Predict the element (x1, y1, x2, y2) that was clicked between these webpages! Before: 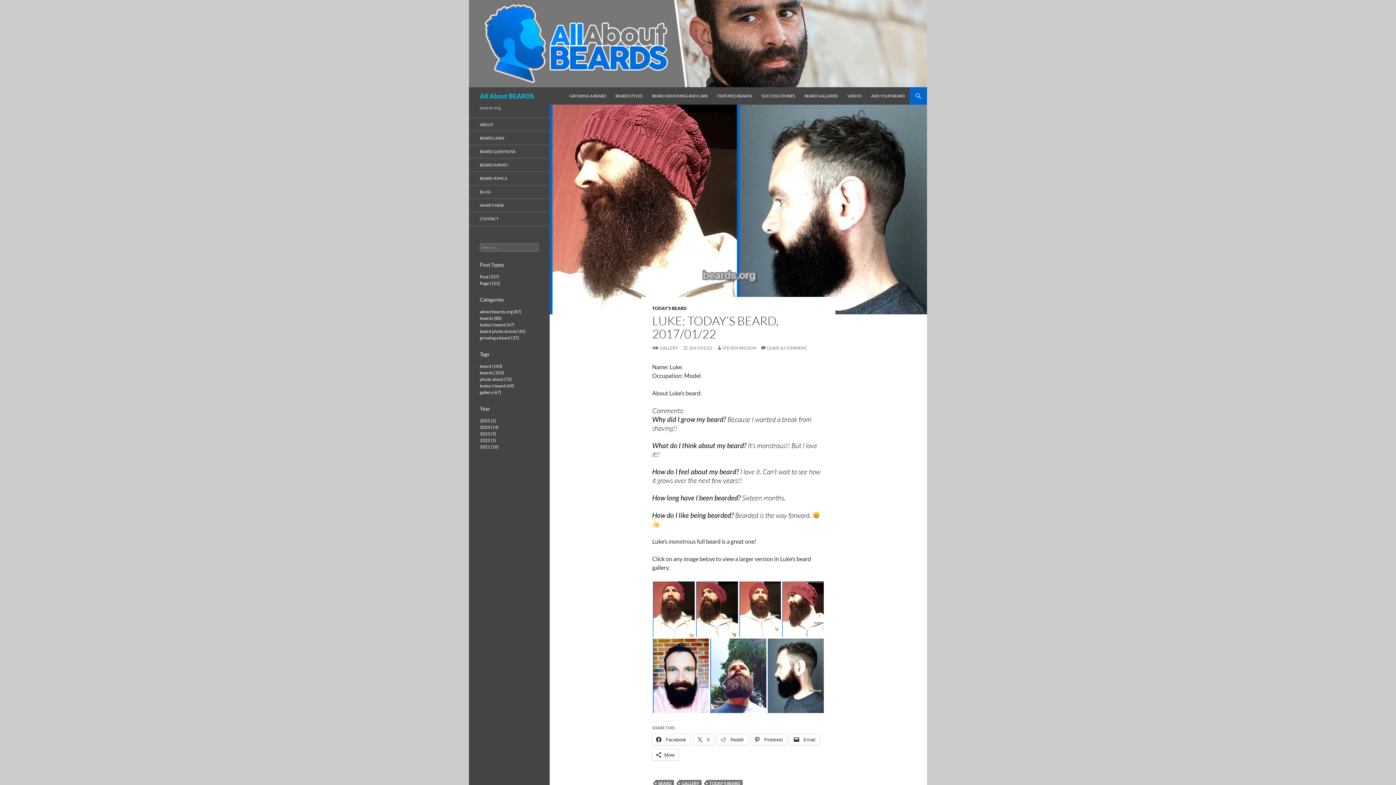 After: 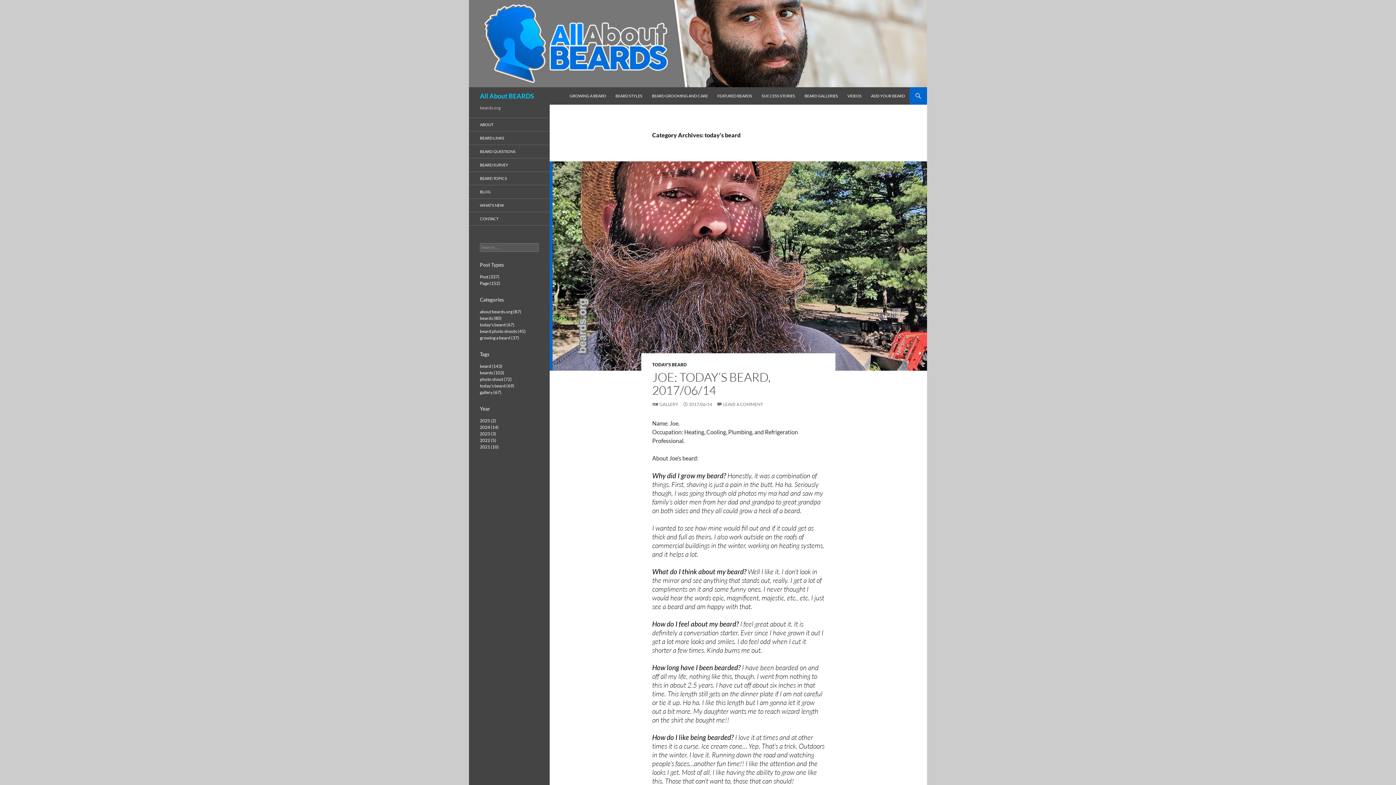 Action: bbox: (652, 305, 686, 311) label: TODAY'S BEARD